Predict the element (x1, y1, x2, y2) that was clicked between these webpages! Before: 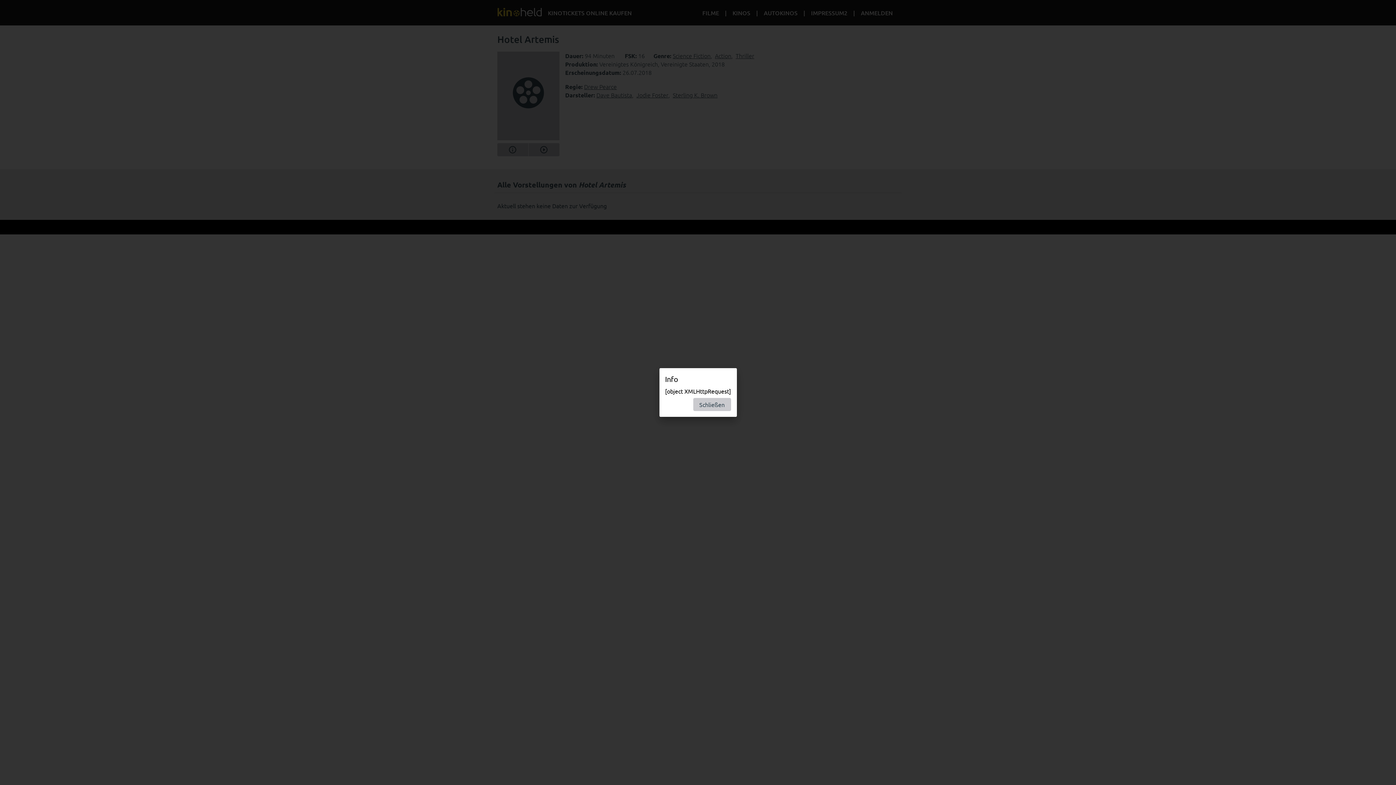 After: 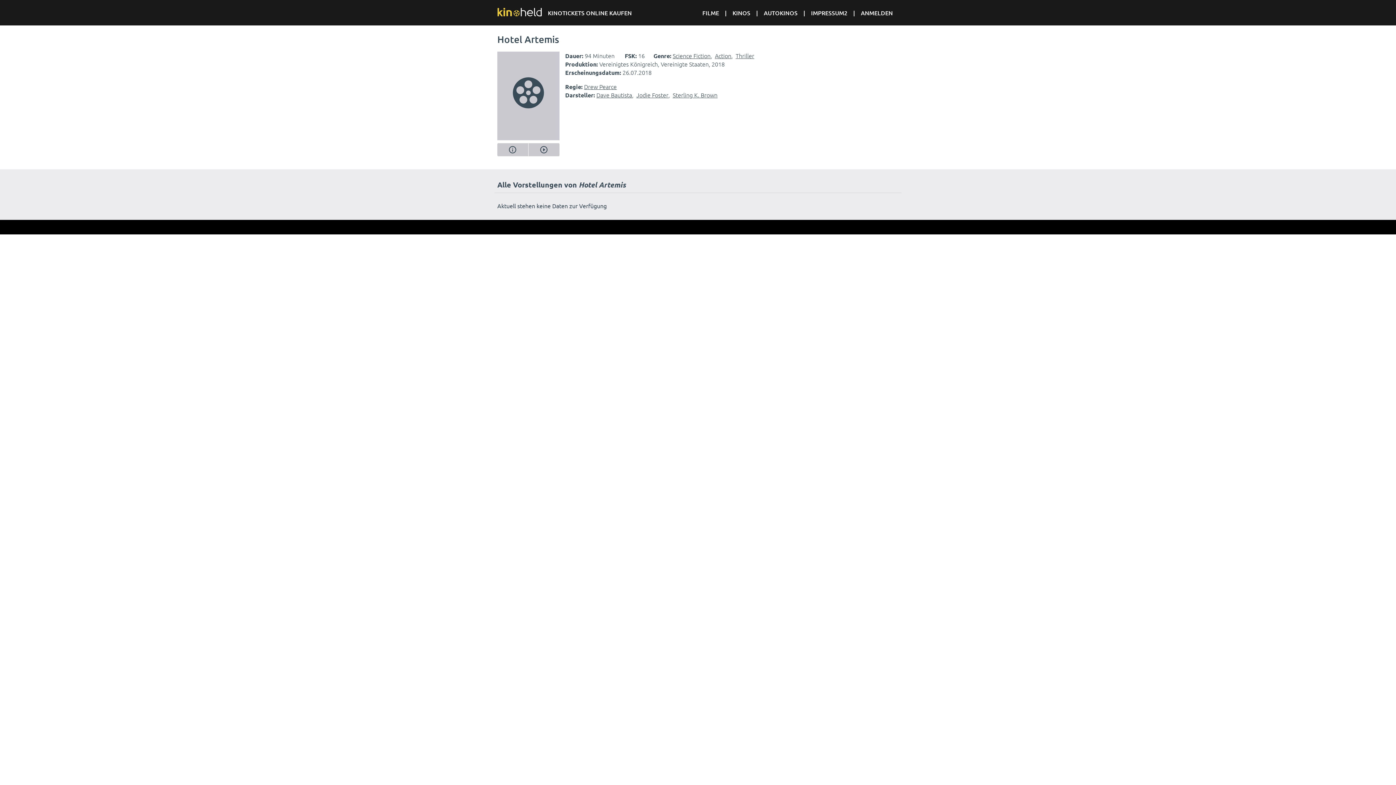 Action: label: Schließen bbox: (693, 398, 731, 411)